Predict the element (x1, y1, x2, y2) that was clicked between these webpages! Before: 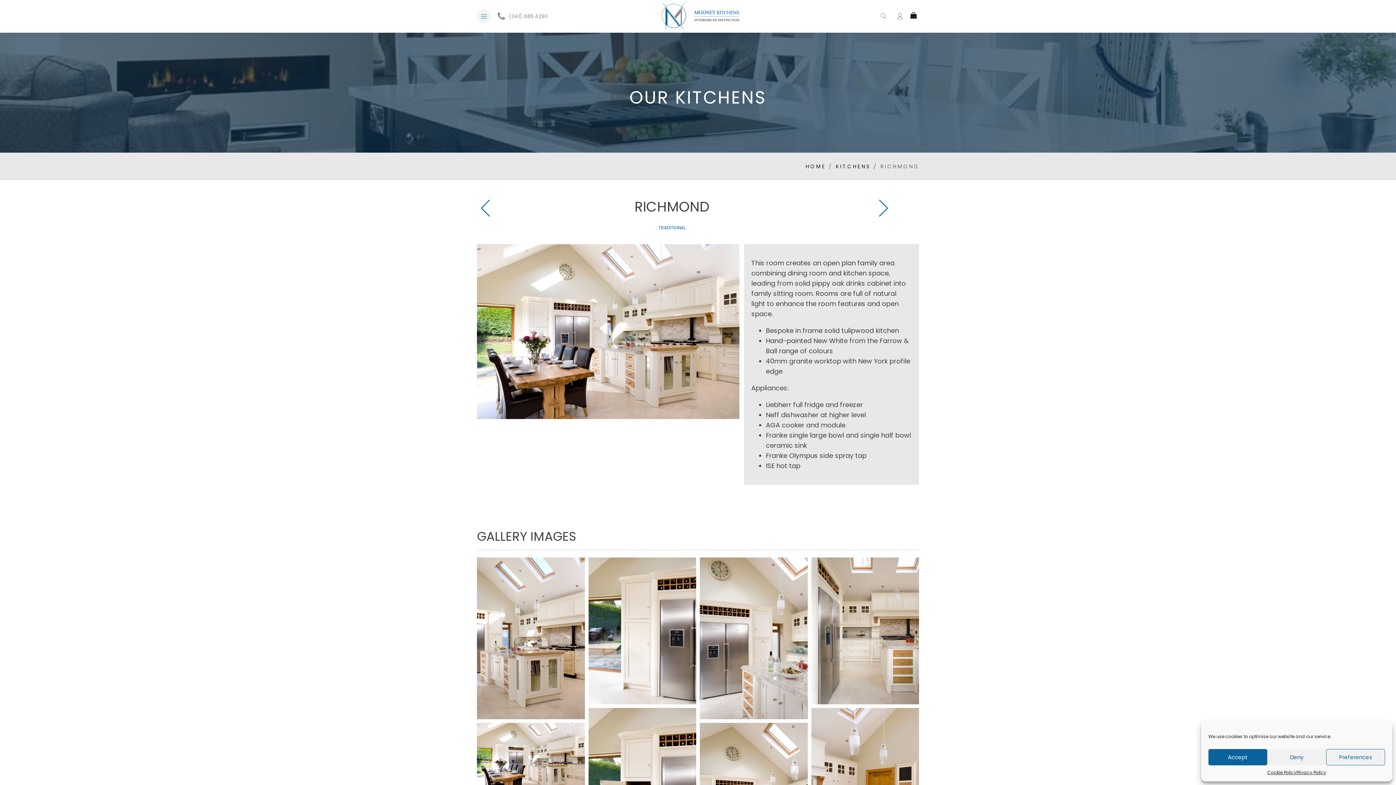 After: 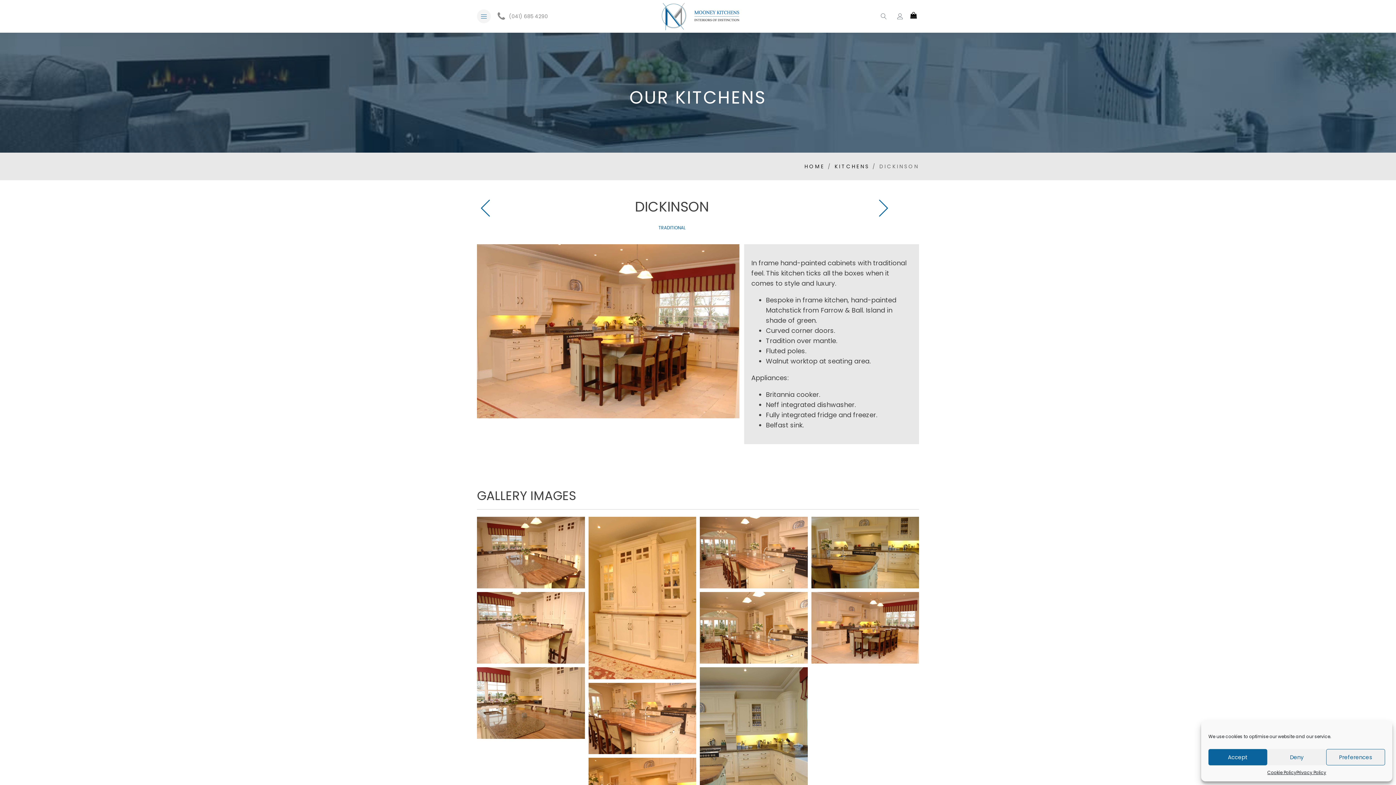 Action: bbox: (875, 198, 893, 216)